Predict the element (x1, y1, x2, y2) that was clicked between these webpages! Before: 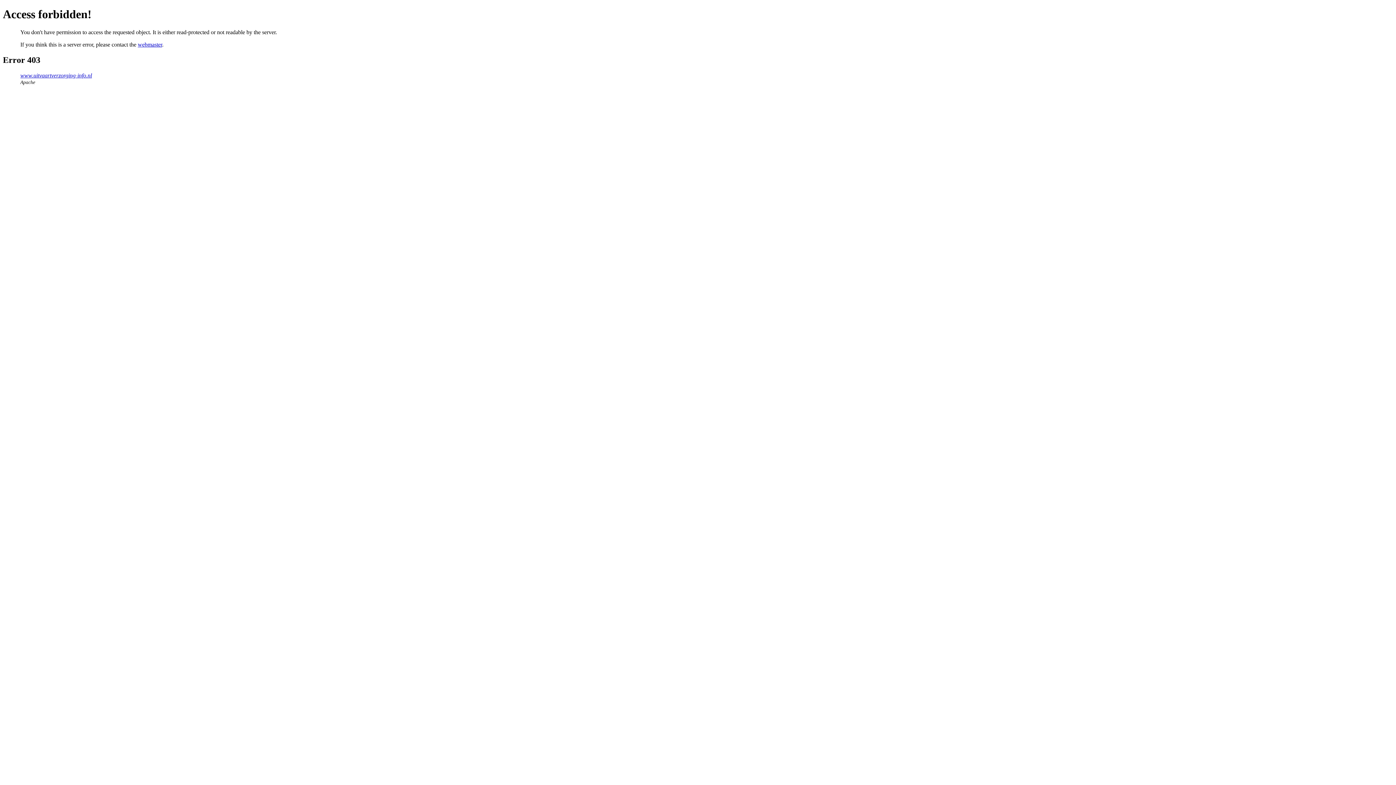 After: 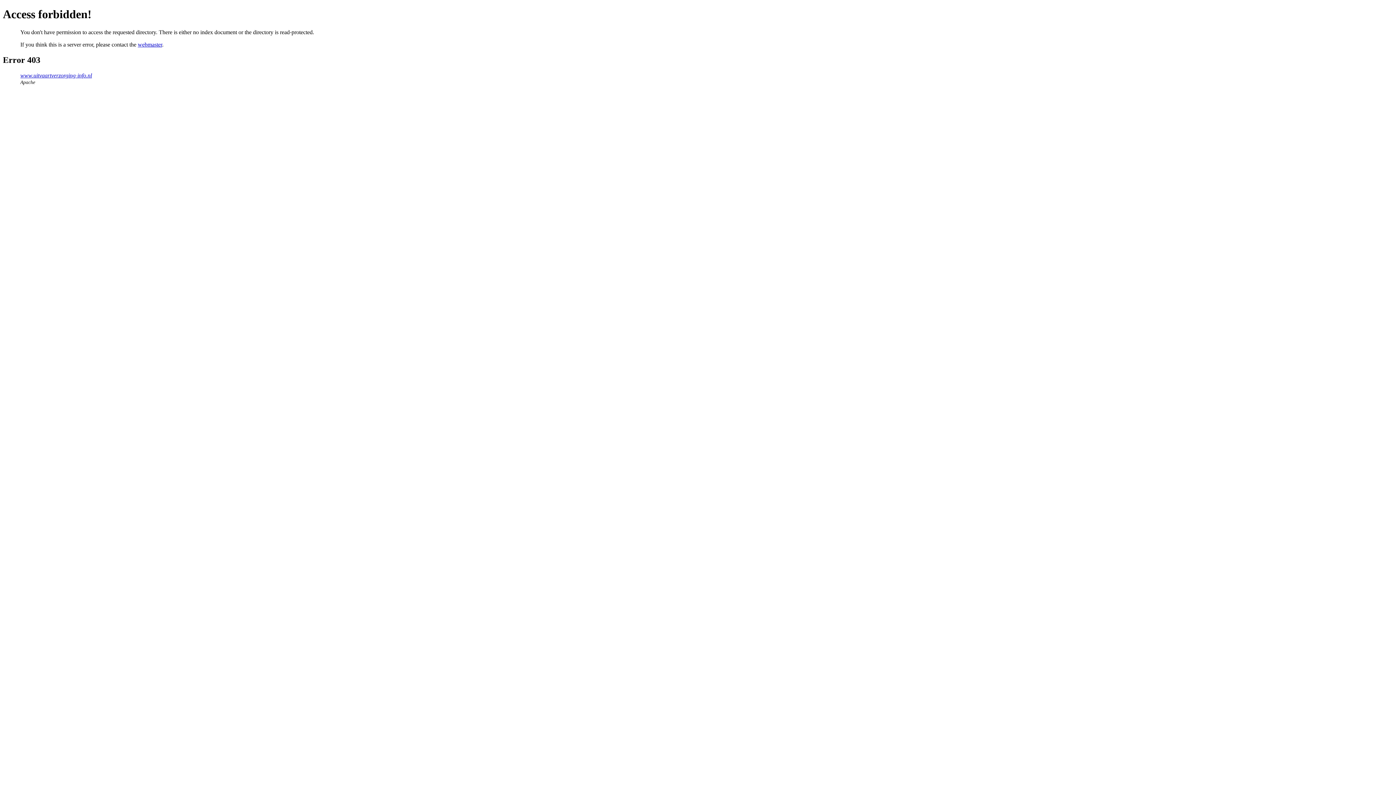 Action: bbox: (20, 72, 92, 78) label: www.uitvaartverzorging-info.nl